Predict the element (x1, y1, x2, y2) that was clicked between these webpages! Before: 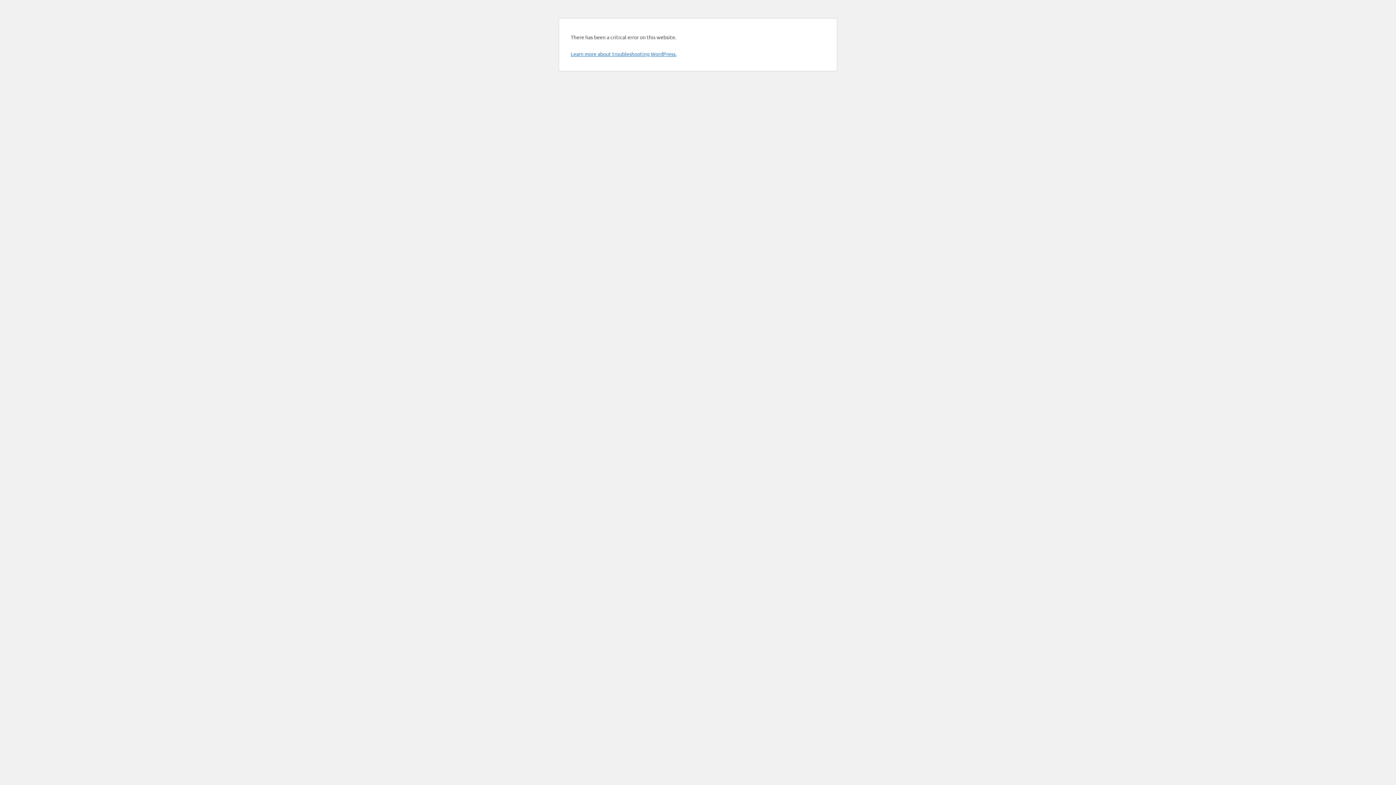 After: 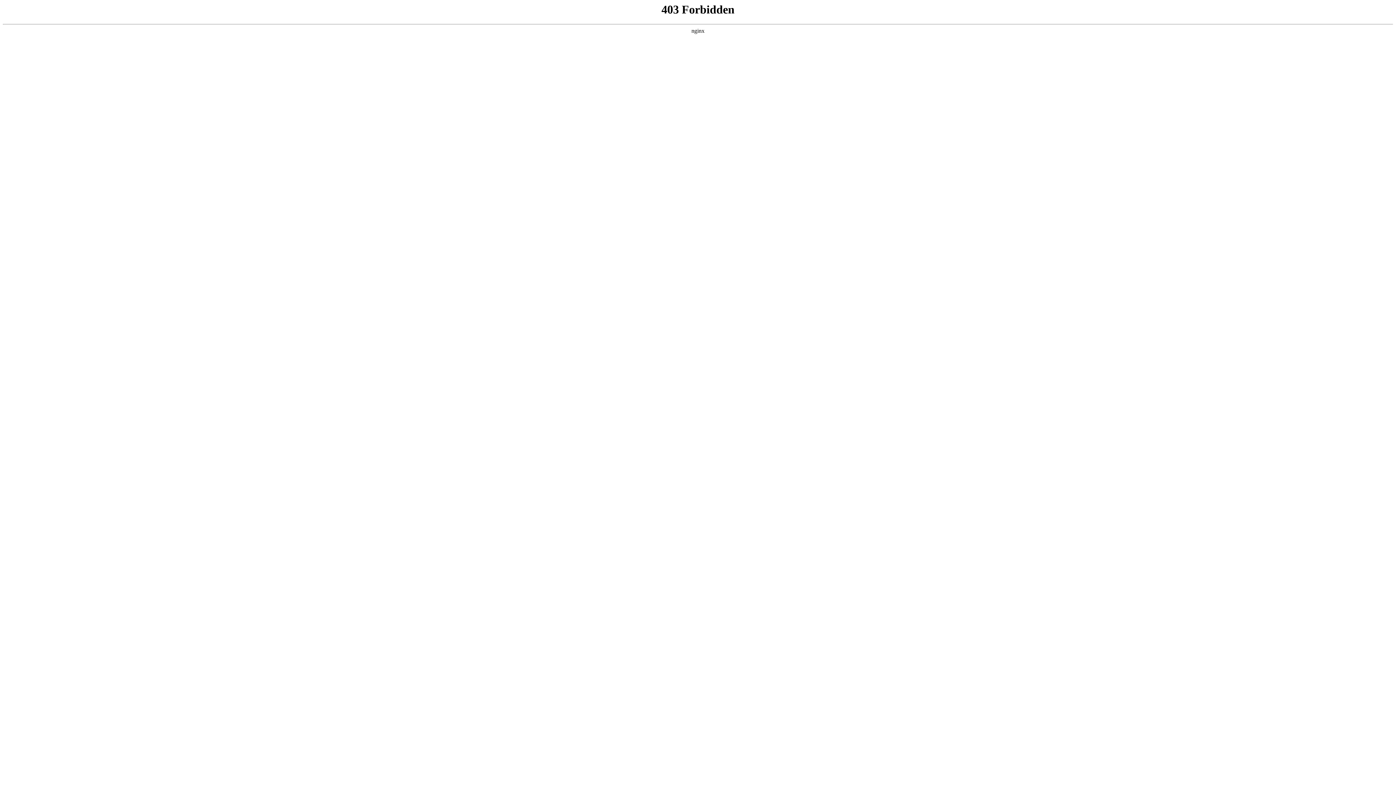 Action: bbox: (570, 50, 676, 57) label: Learn more about troubleshooting WordPress.